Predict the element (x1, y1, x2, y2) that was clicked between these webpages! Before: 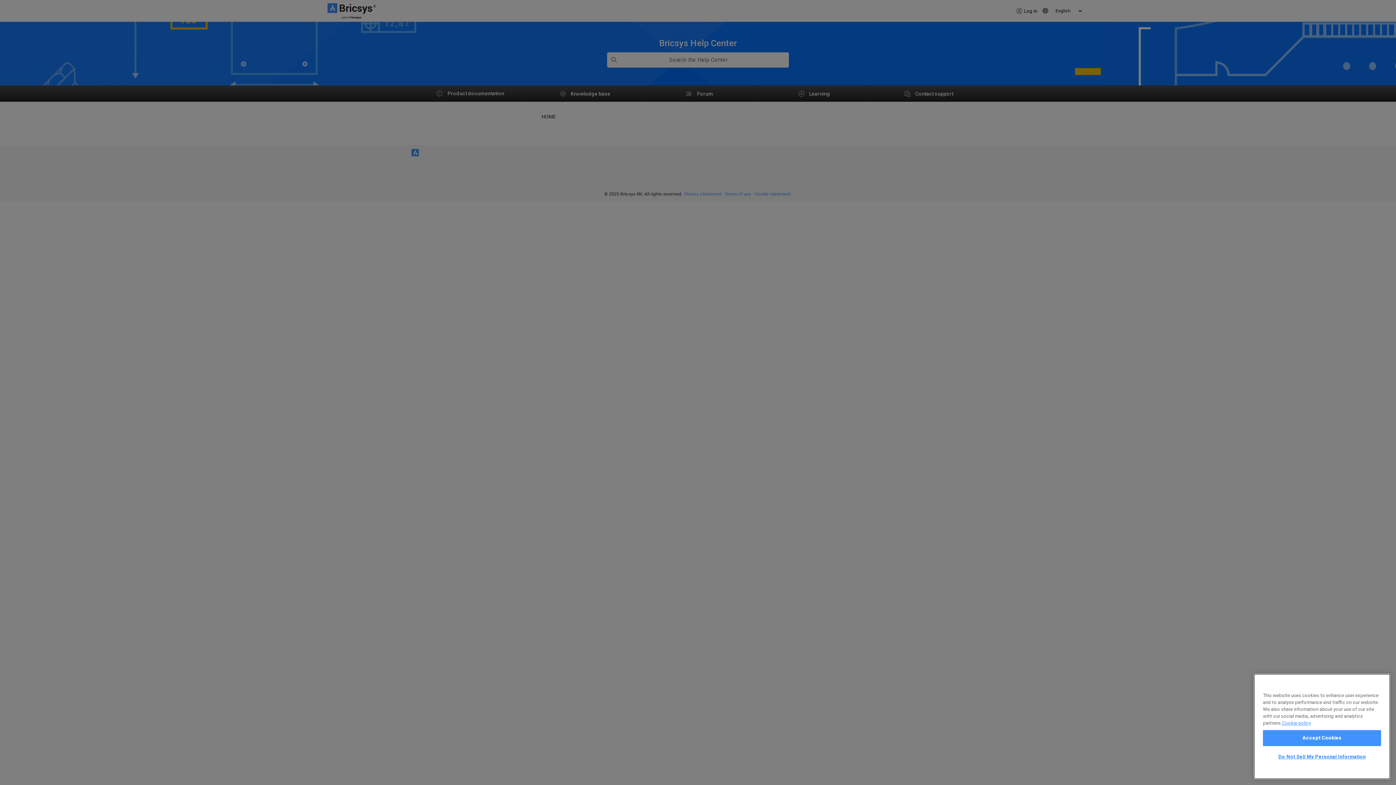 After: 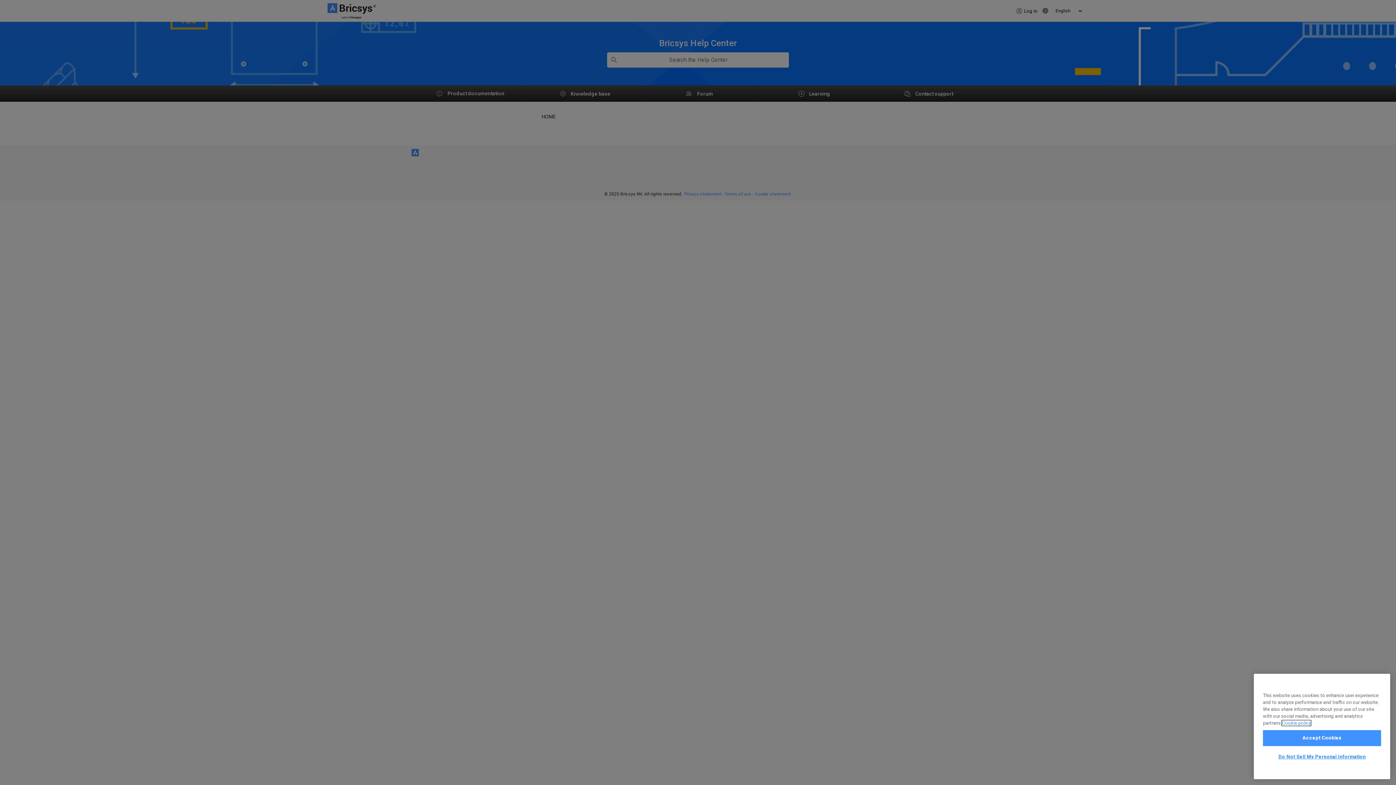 Action: label: More information about your privacy, opens in a new tab bbox: (1282, 720, 1311, 726)